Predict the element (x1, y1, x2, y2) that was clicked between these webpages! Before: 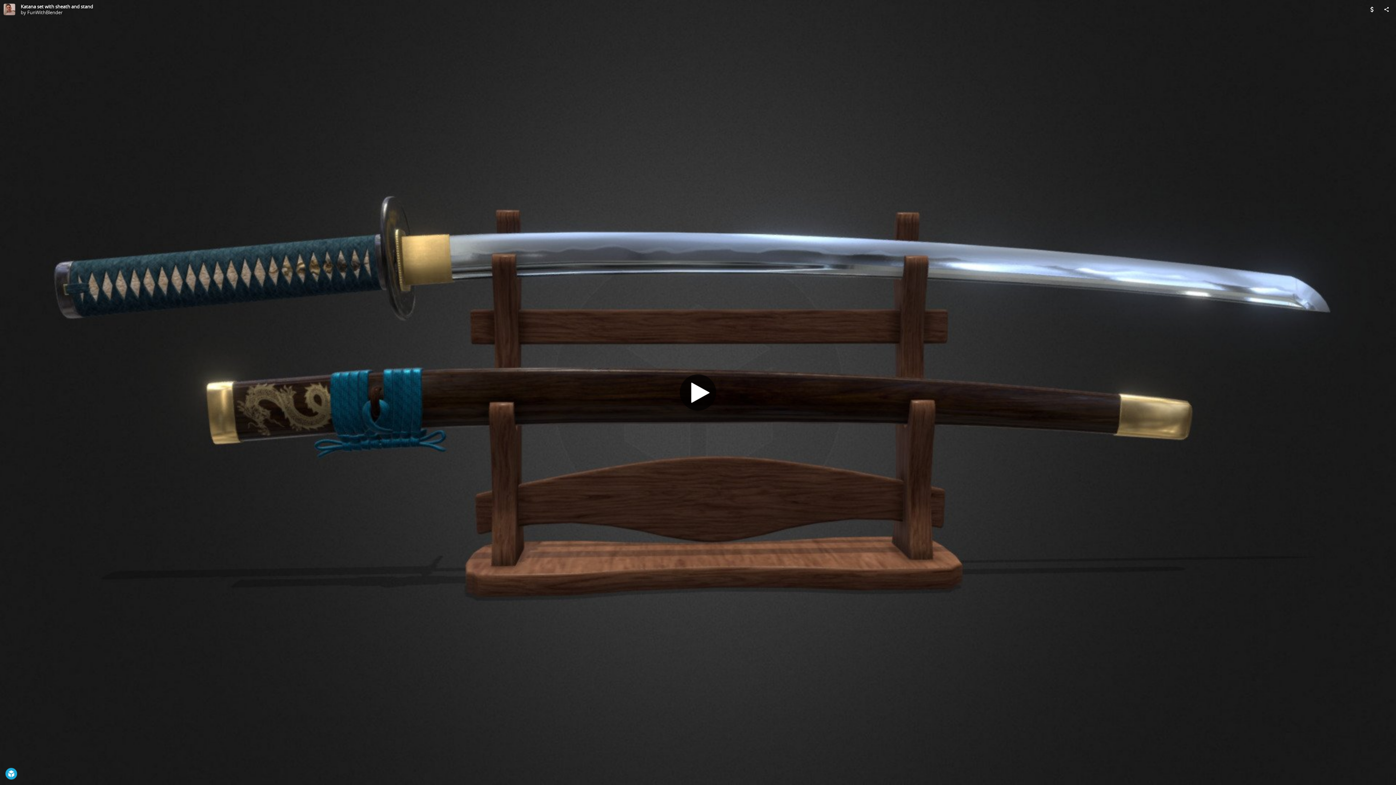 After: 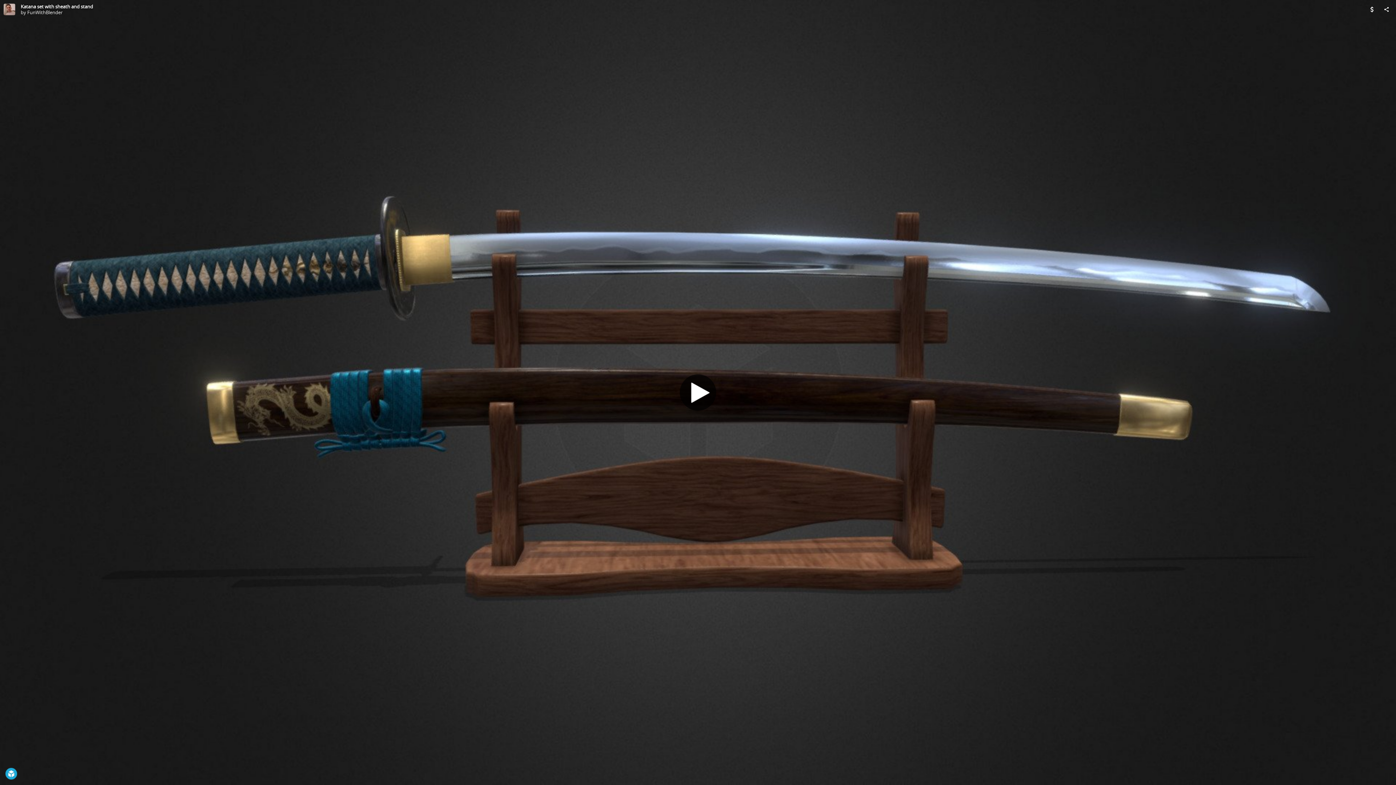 Action: bbox: (27, 9, 62, 15) label: FunWithBlender